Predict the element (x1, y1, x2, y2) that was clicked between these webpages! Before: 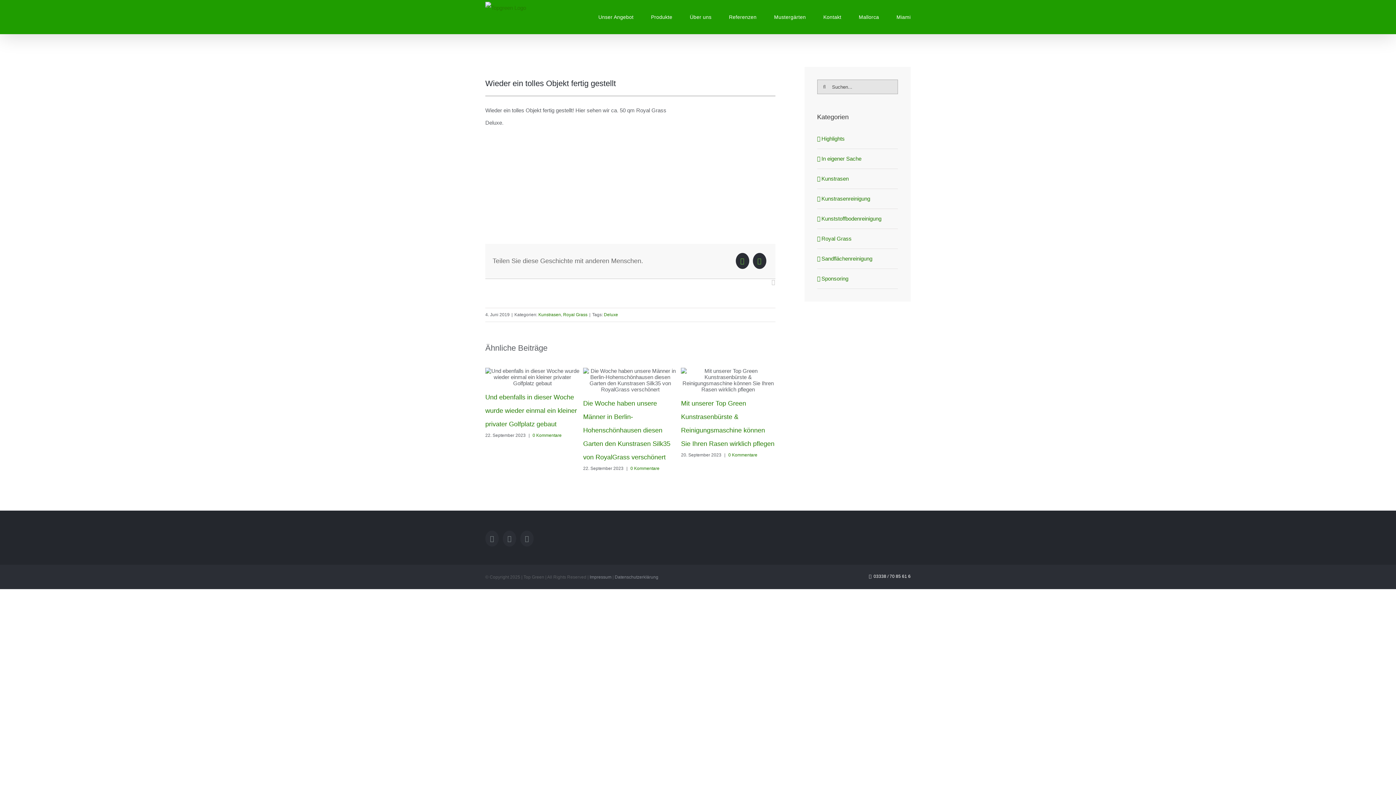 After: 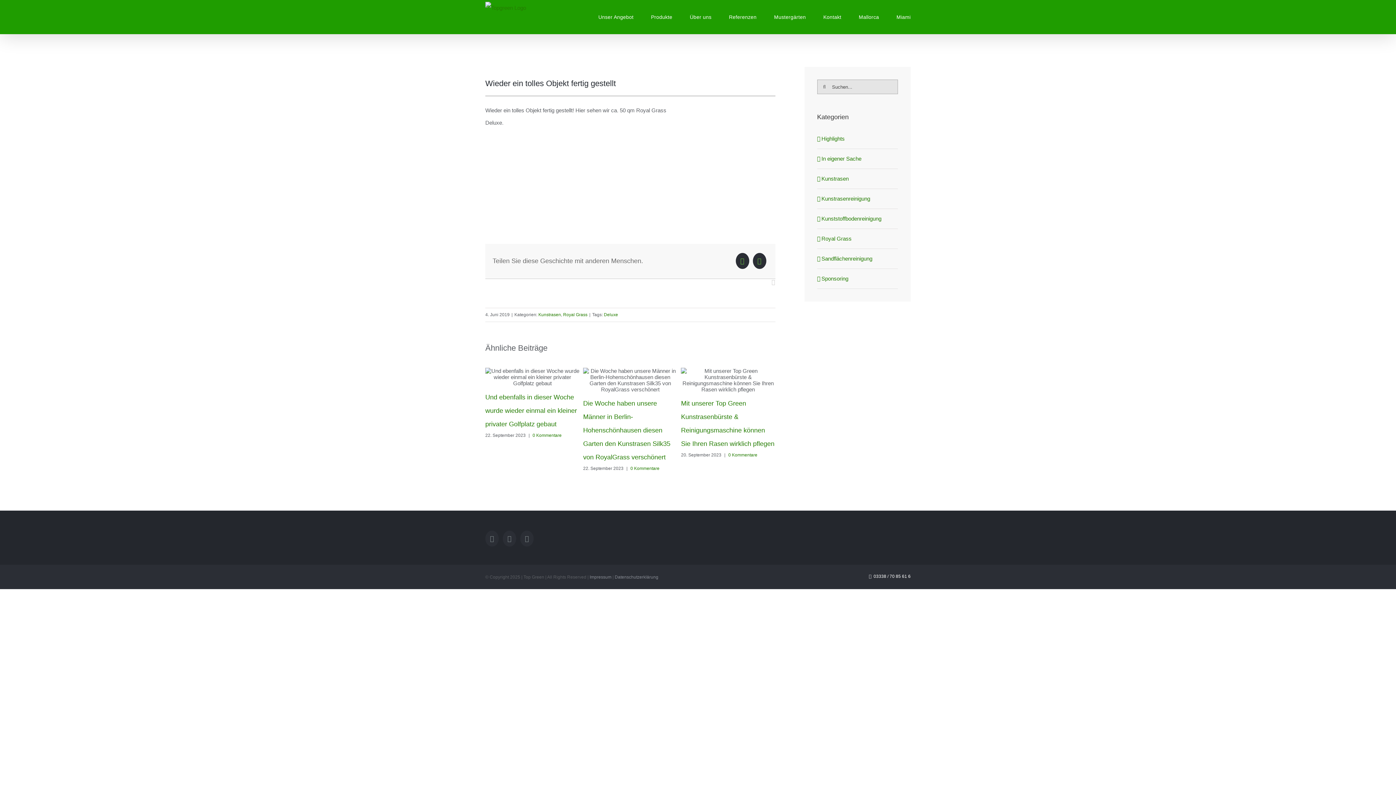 Action: label: facebook bbox: (771, 279, 775, 285)